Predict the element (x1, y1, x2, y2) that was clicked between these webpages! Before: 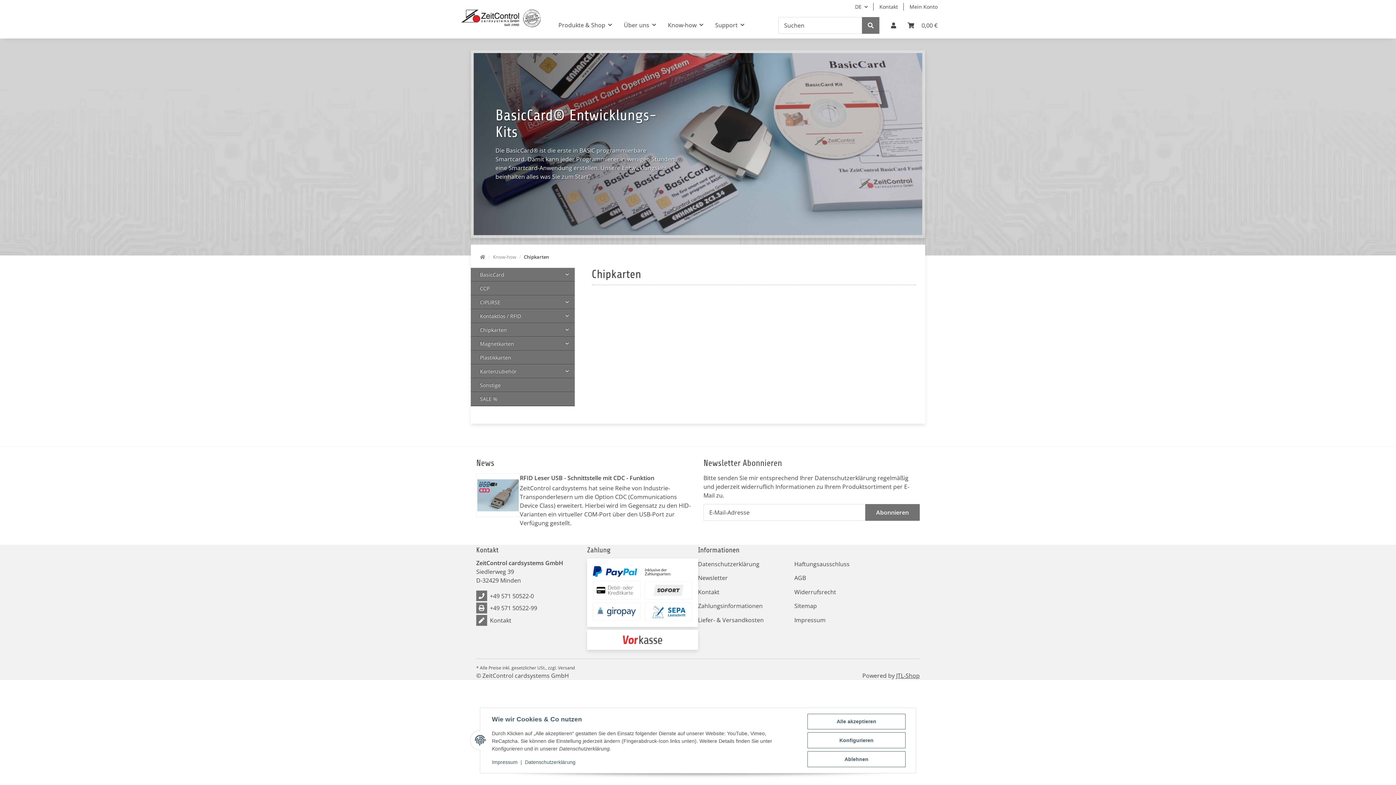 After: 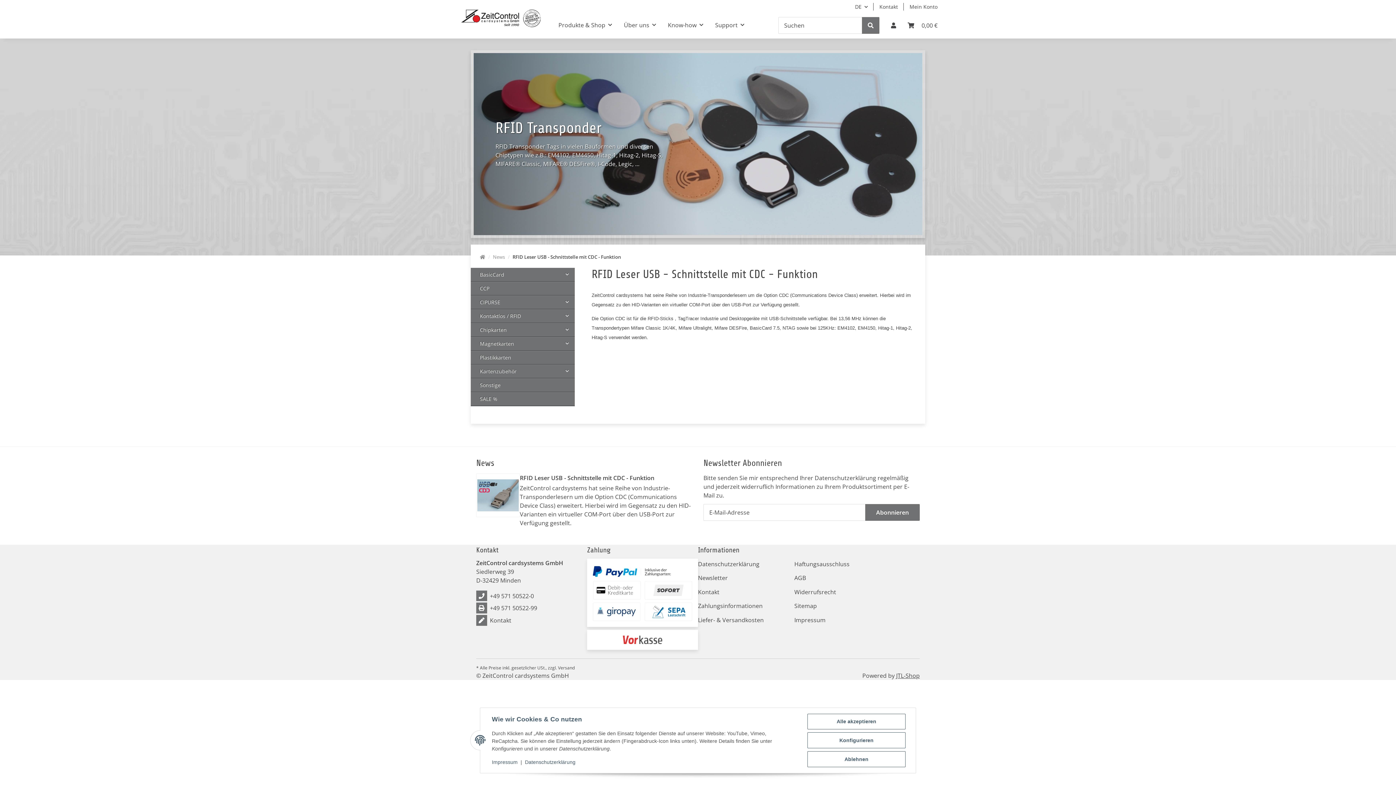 Action: label: RFID Leser USB - Schnittstelle mit CDC - Funktion bbox: (520, 473, 692, 482)